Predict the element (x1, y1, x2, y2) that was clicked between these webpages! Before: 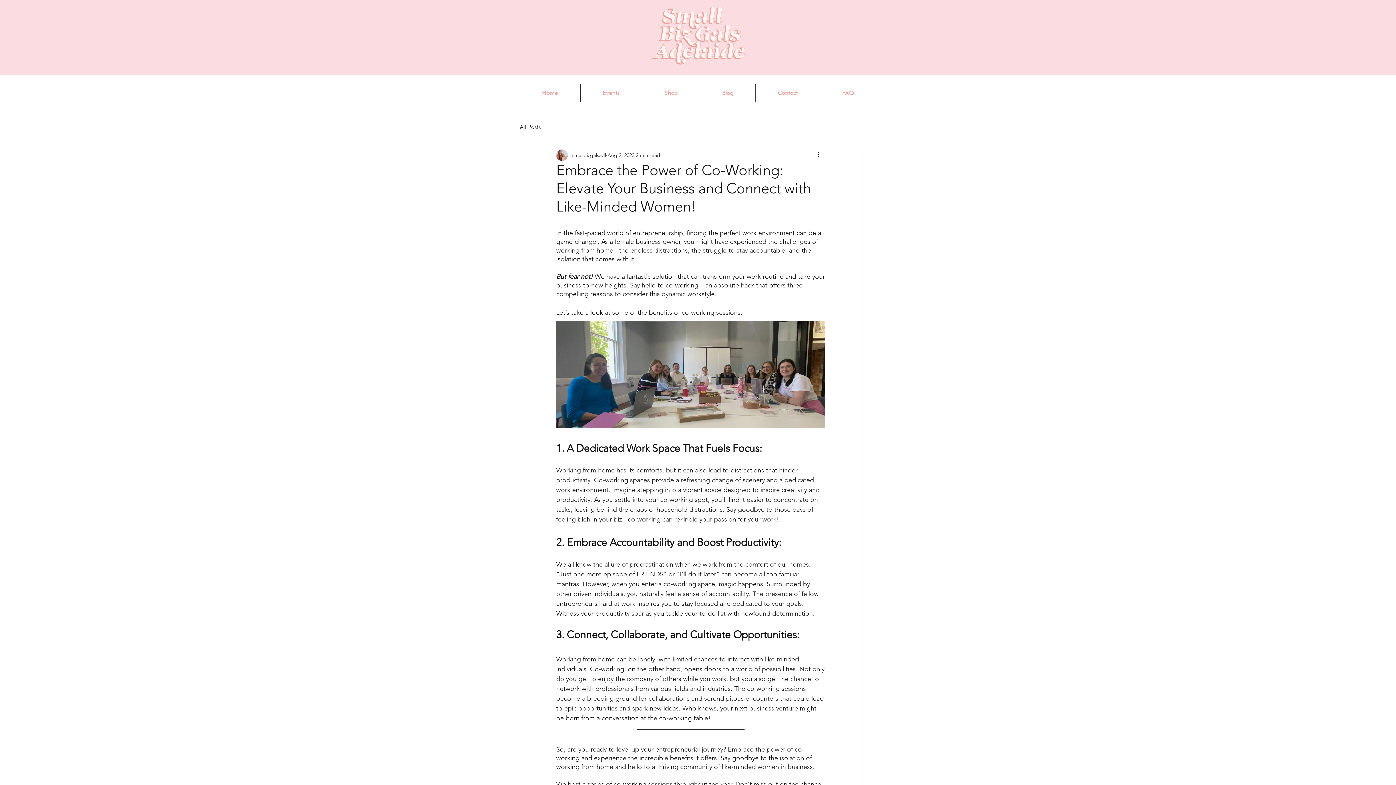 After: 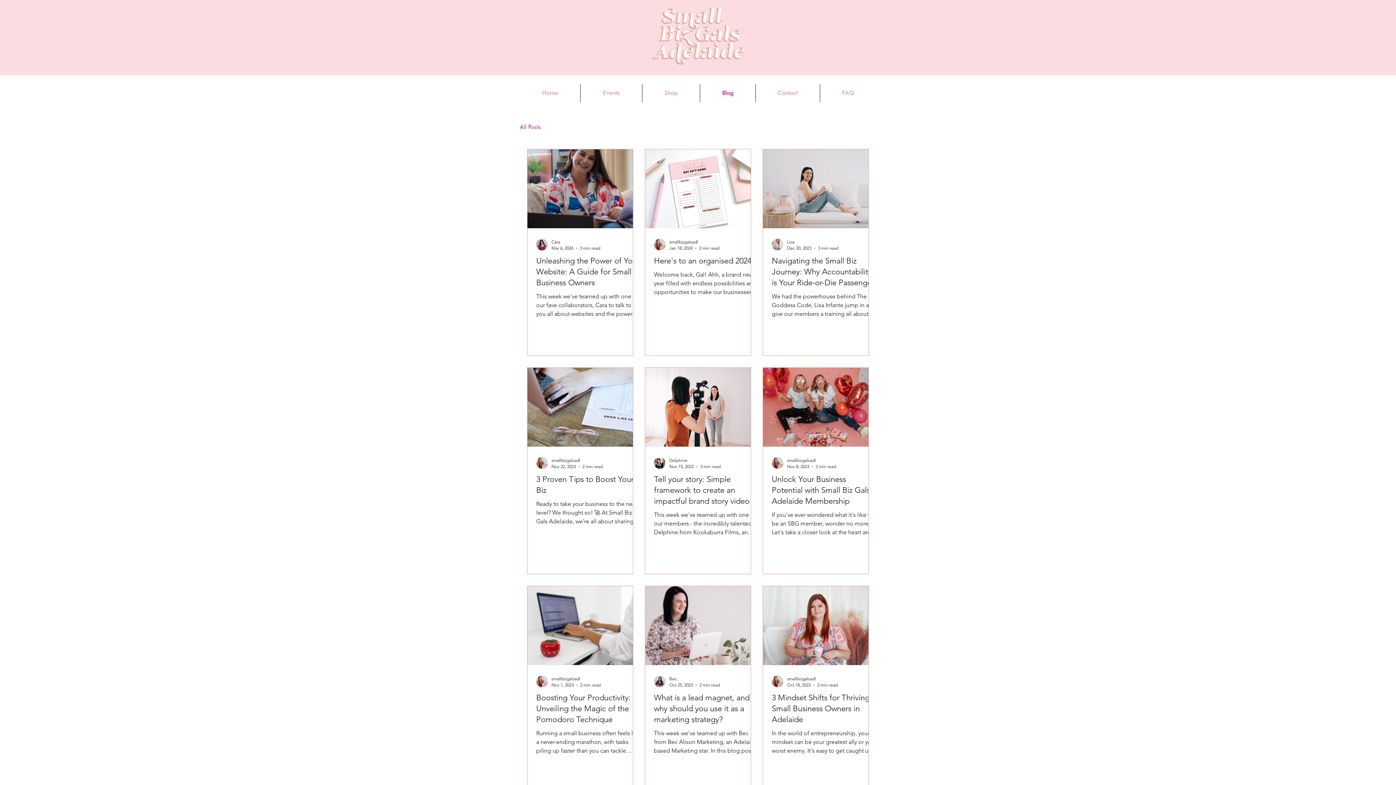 Action: label: All Posts bbox: (520, 123, 541, 131)